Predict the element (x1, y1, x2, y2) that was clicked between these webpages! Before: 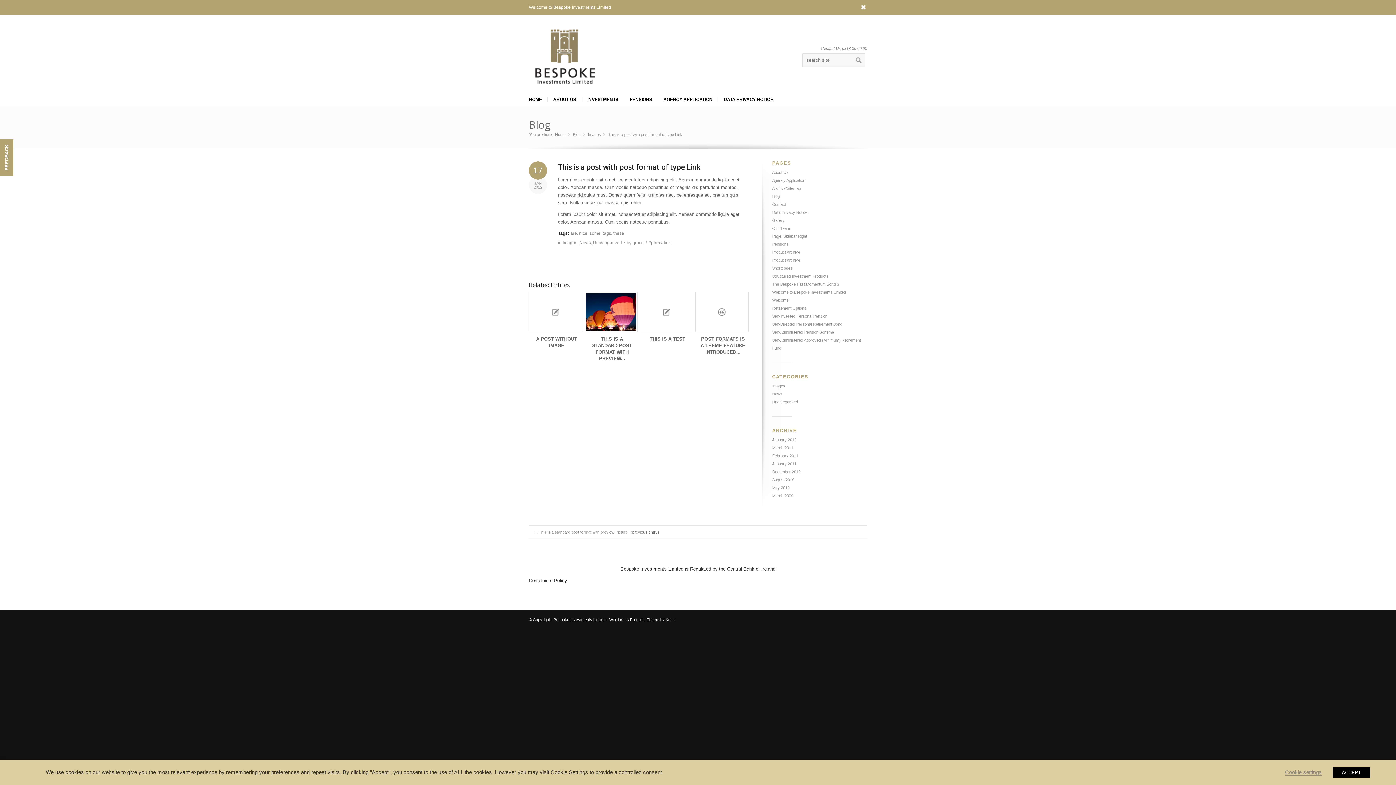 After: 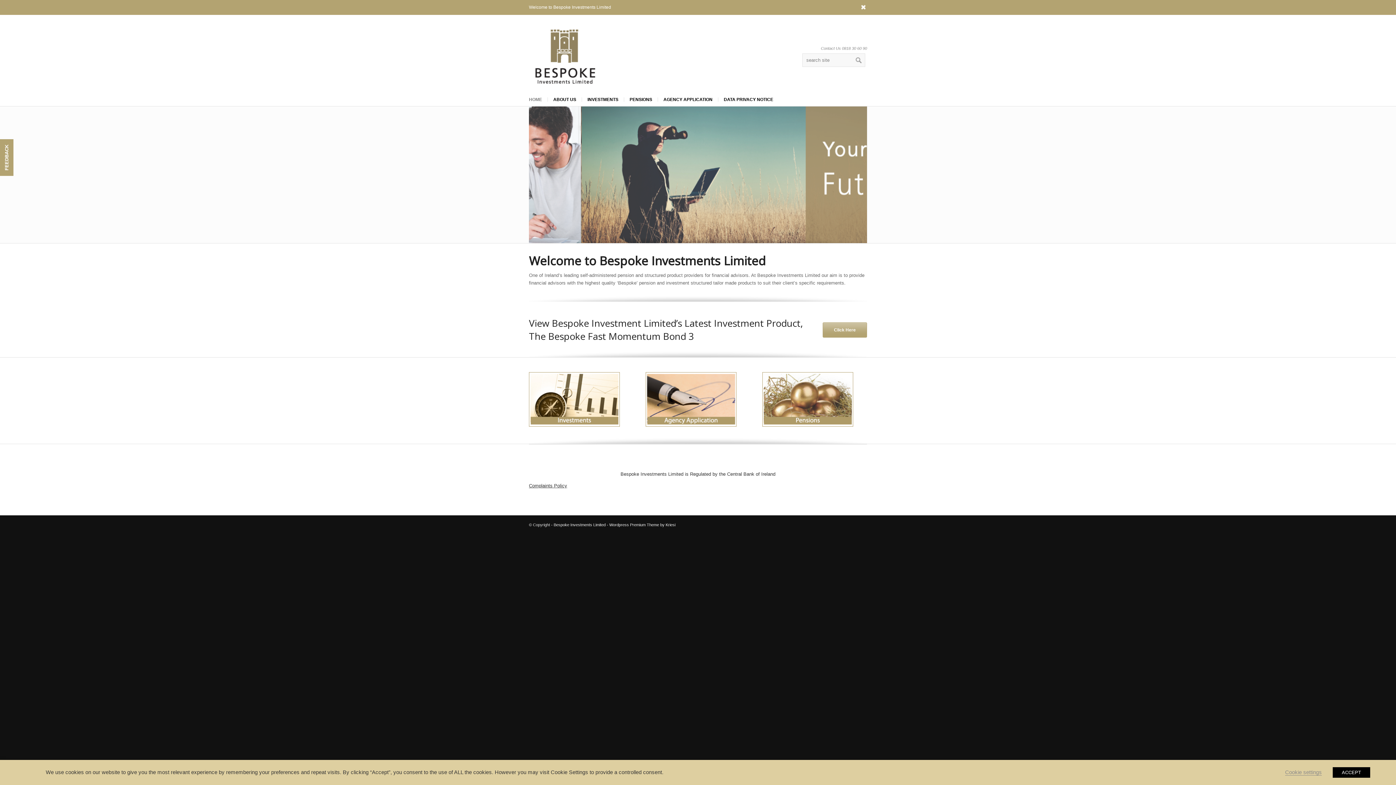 Action: bbox: (554, 132, 566, 137) label: Home